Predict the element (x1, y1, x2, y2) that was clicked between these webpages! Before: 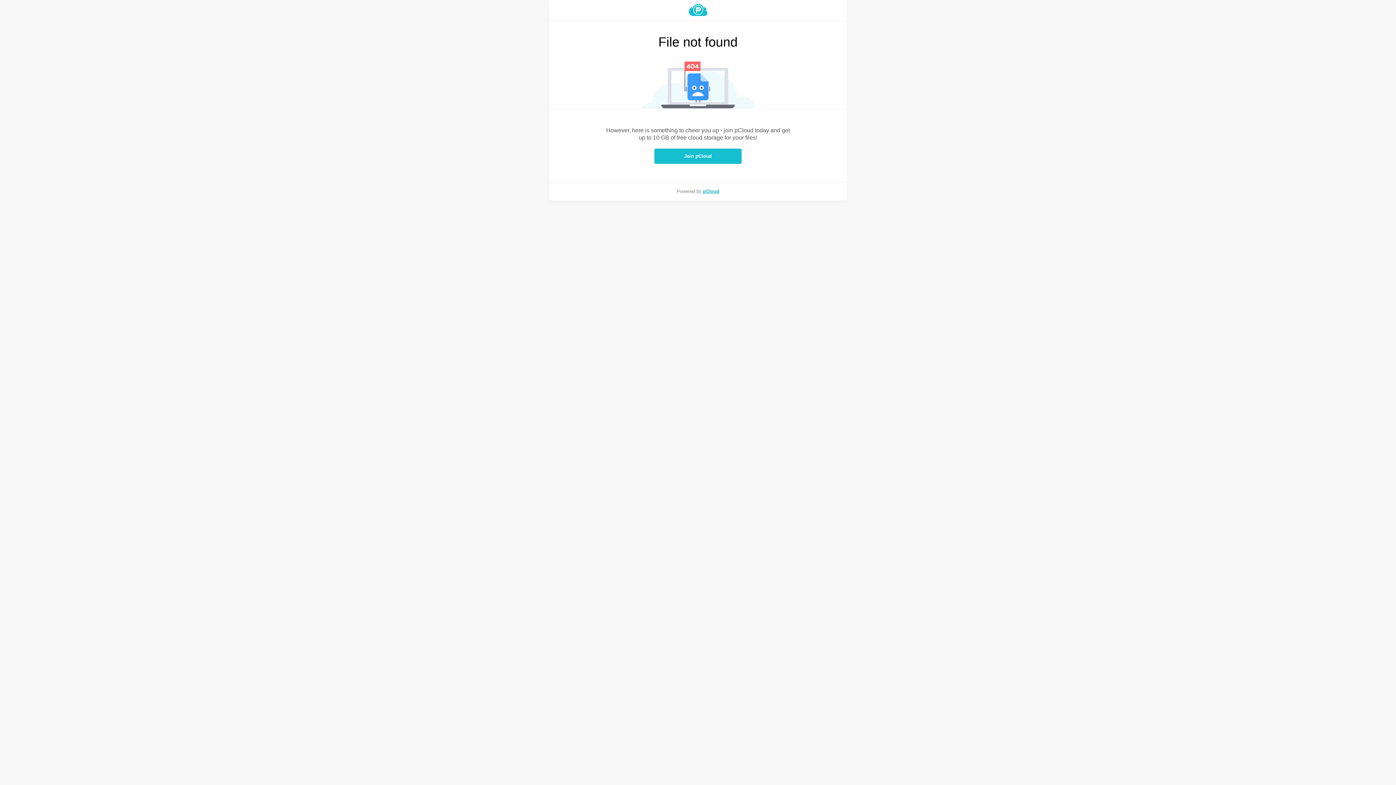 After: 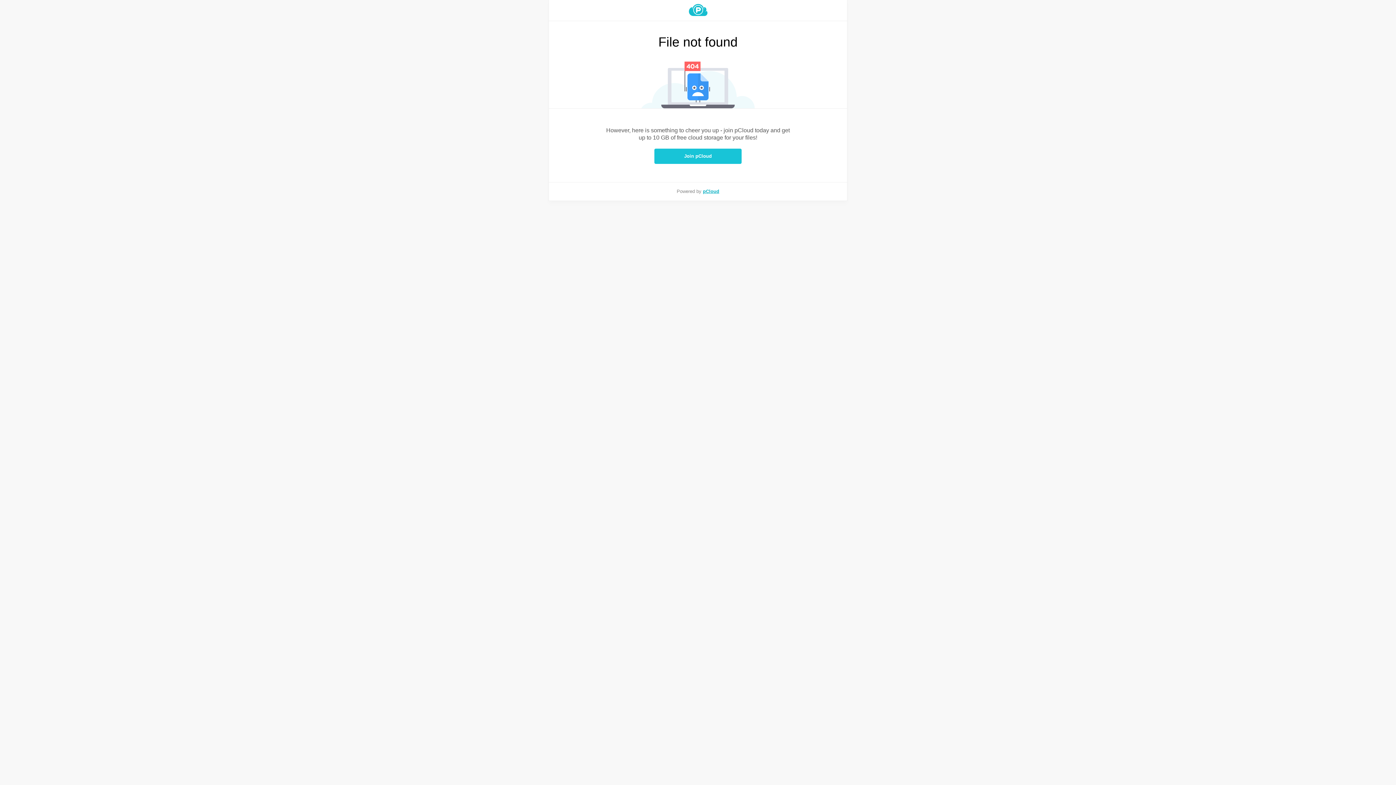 Action: label: Join pCloud bbox: (654, 148, 741, 164)